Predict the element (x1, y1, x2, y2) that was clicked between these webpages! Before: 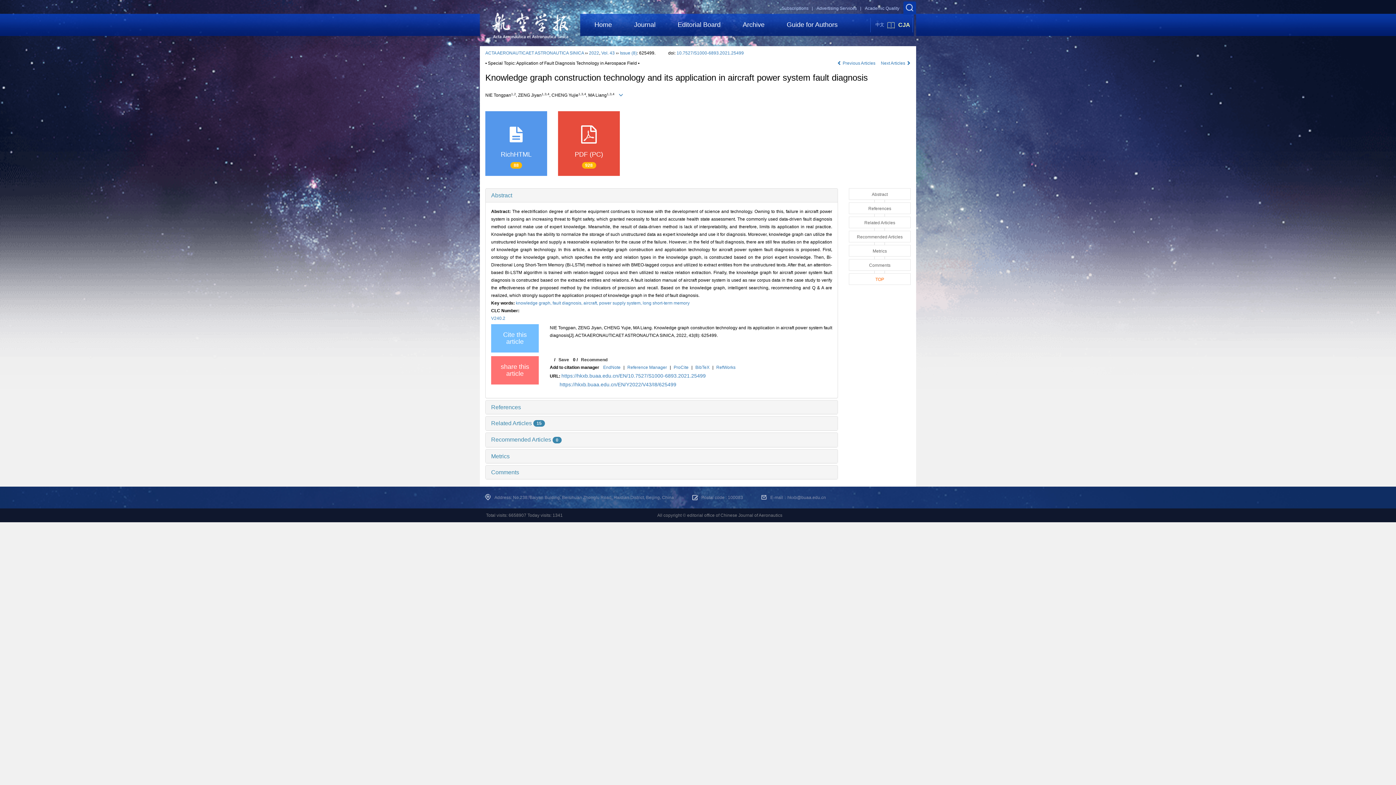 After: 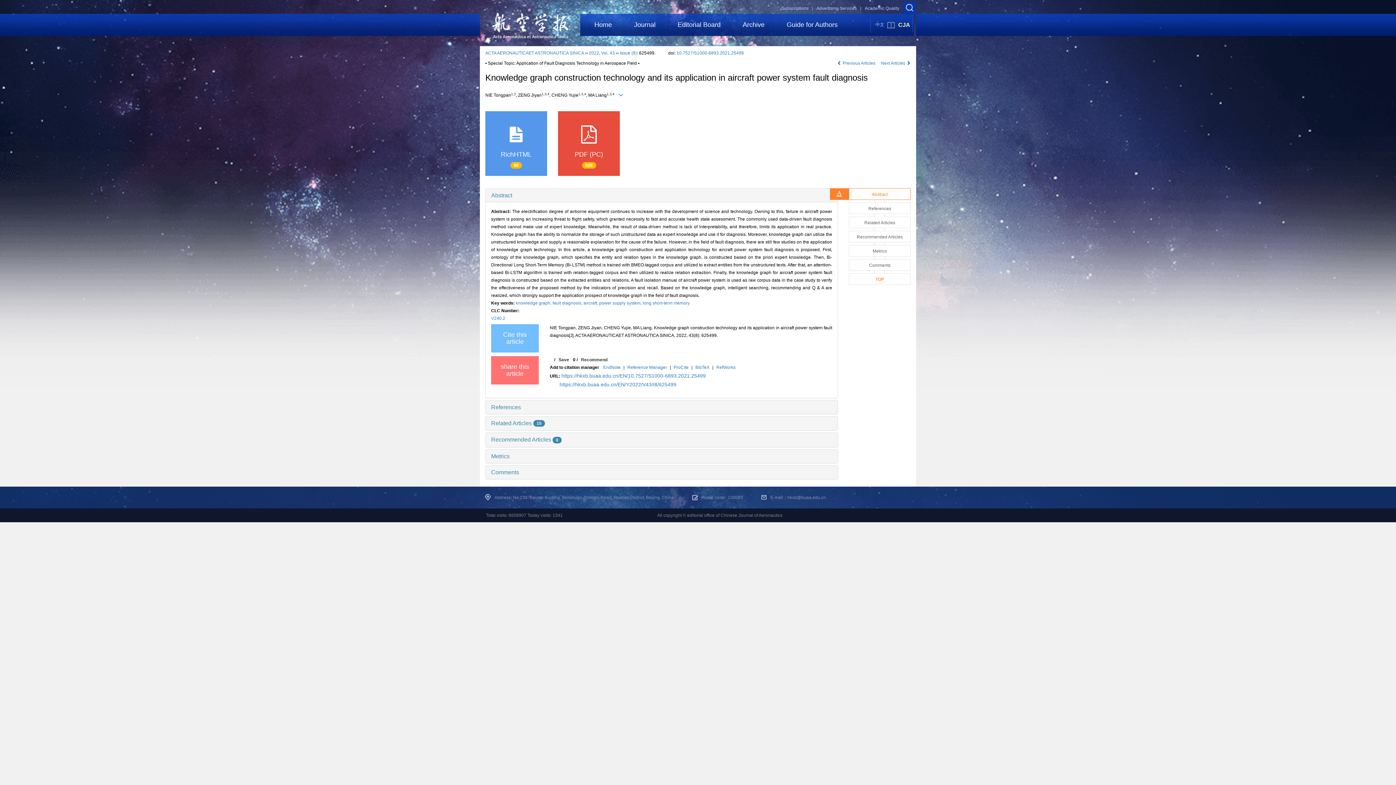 Action: label: Abstract bbox: (849, 188, 910, 199)